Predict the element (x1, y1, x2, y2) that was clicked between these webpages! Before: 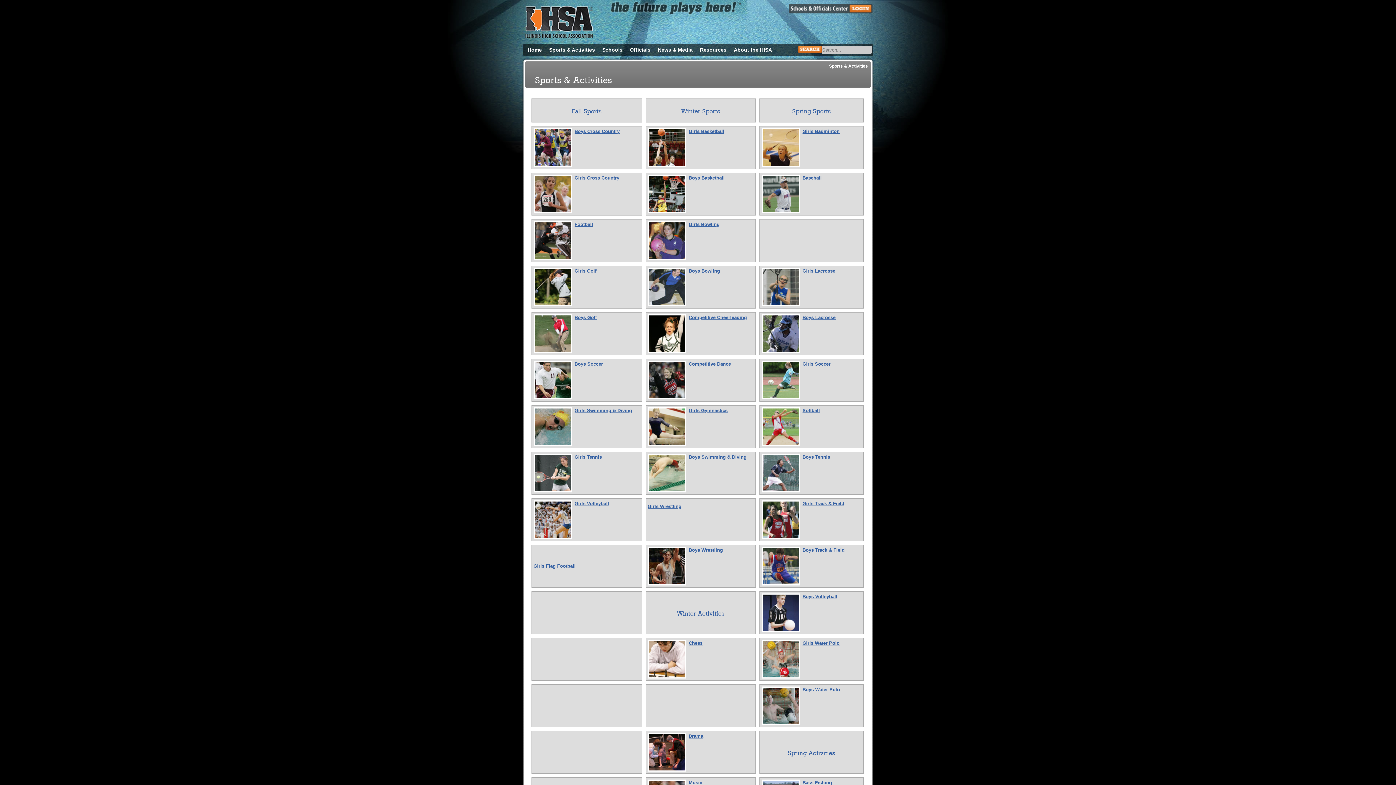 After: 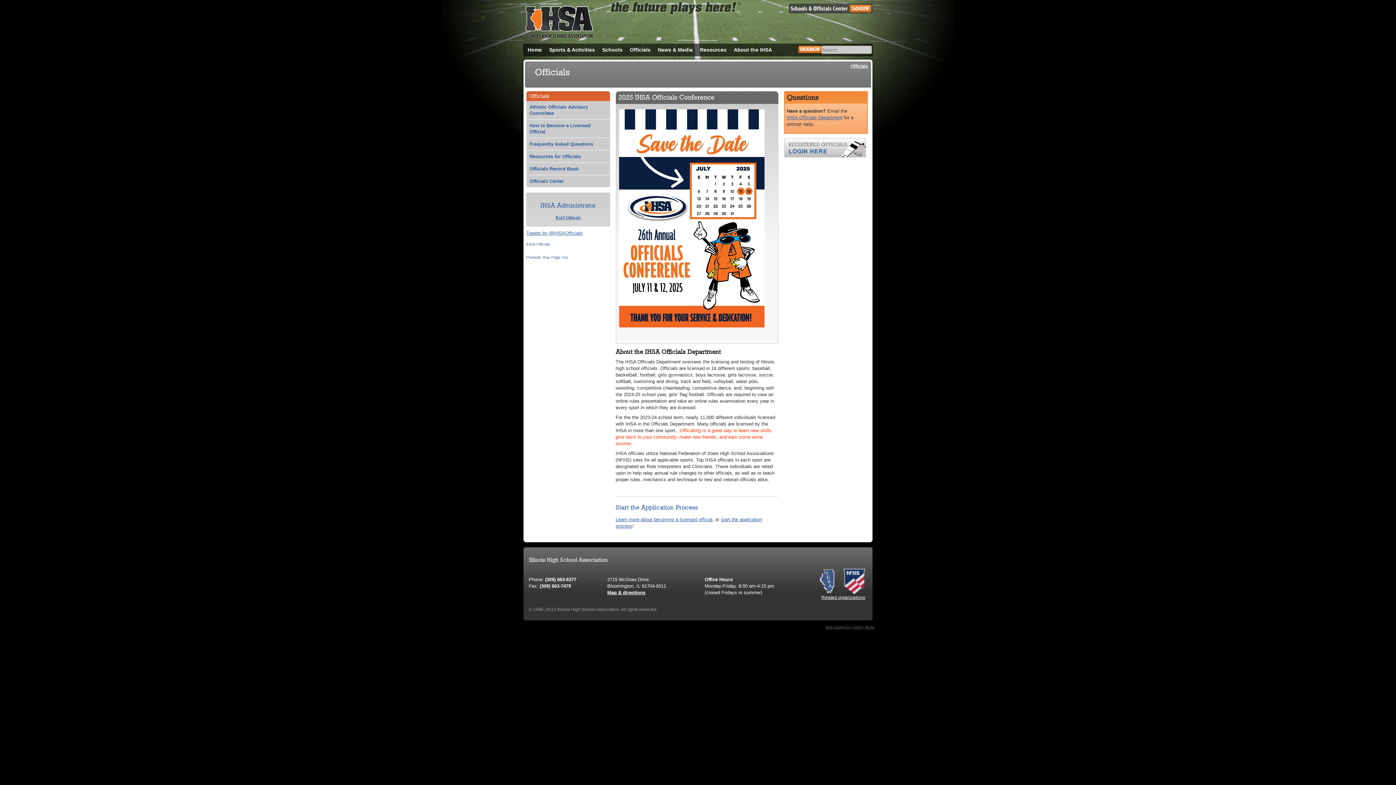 Action: label: Officials bbox: (626, 44, 654, 56)